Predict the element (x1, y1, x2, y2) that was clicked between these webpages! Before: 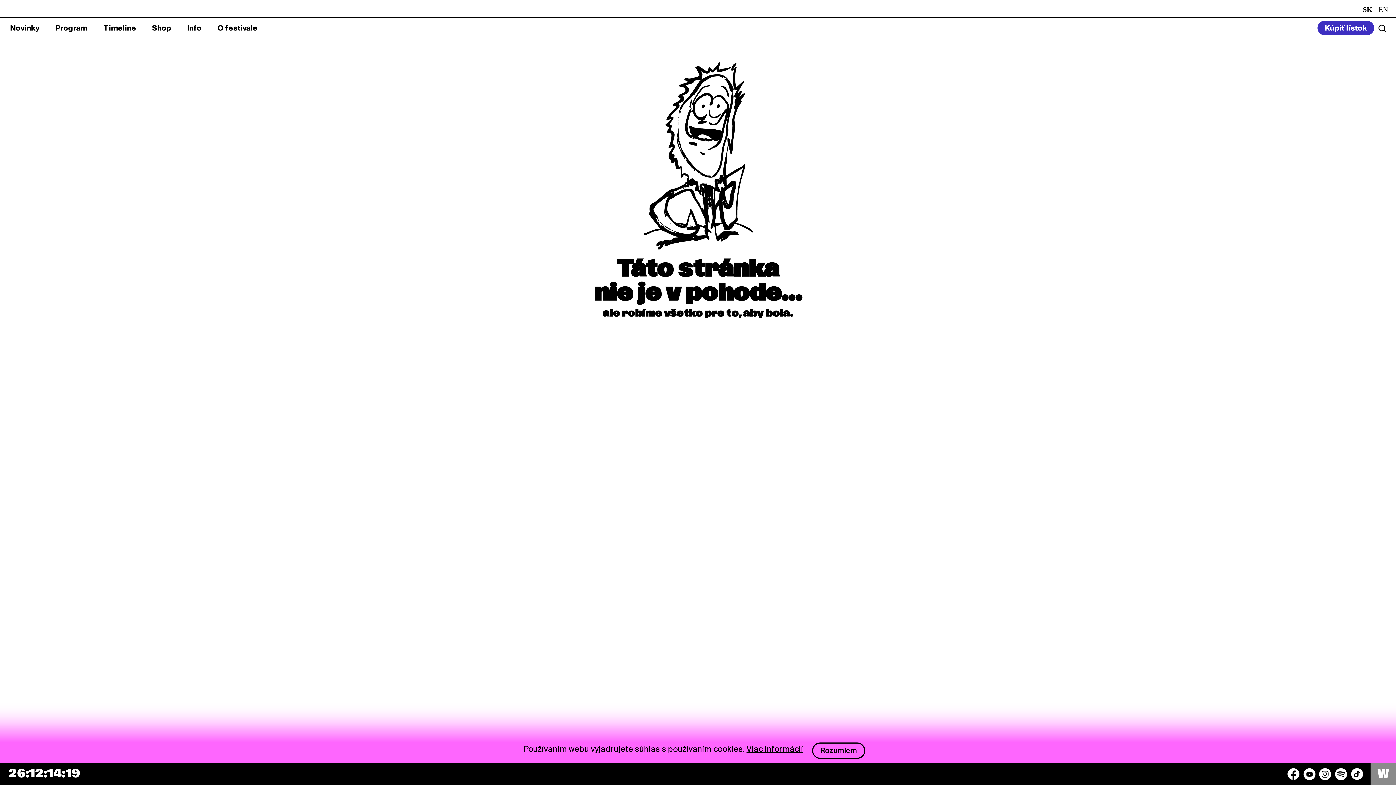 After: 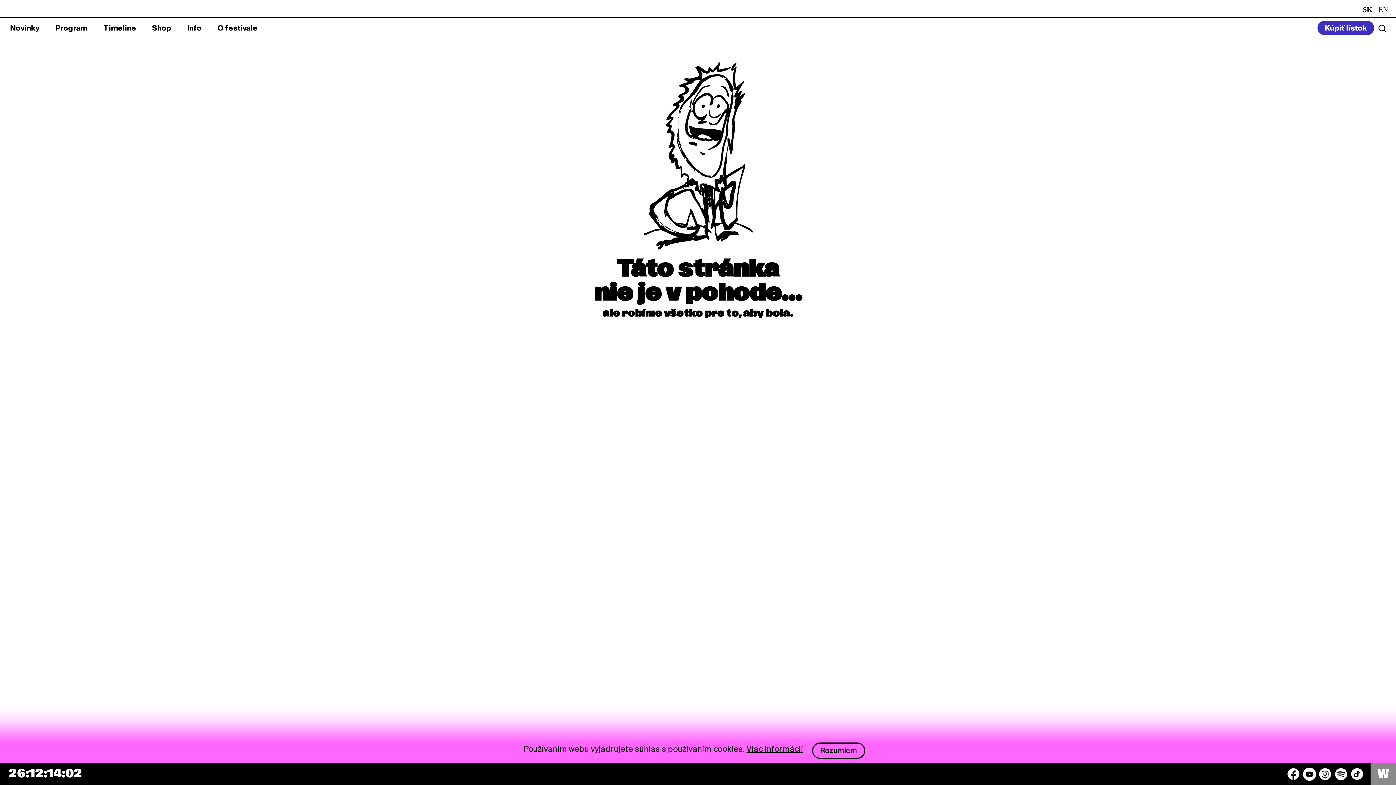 Action: label: YouTube bbox: (1303, 768, 1315, 780)